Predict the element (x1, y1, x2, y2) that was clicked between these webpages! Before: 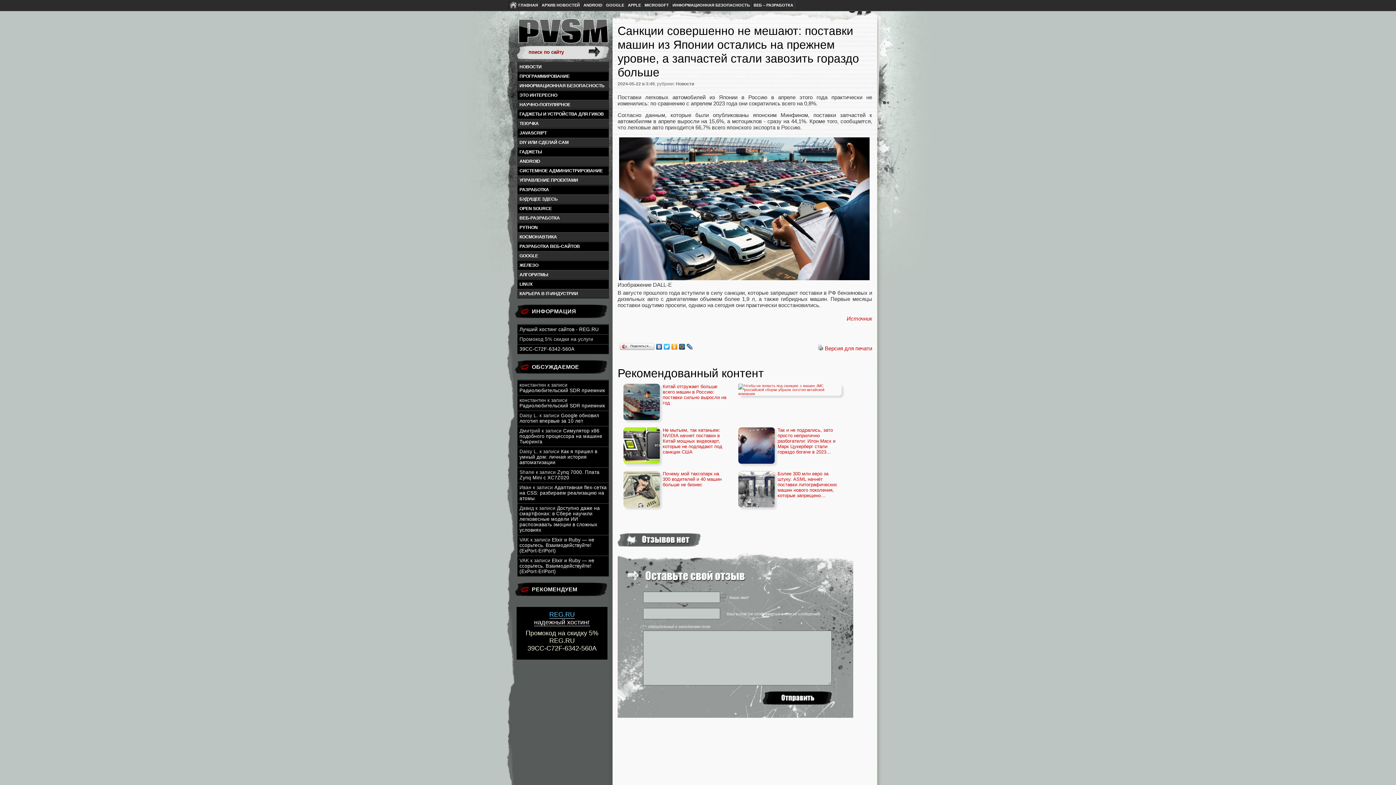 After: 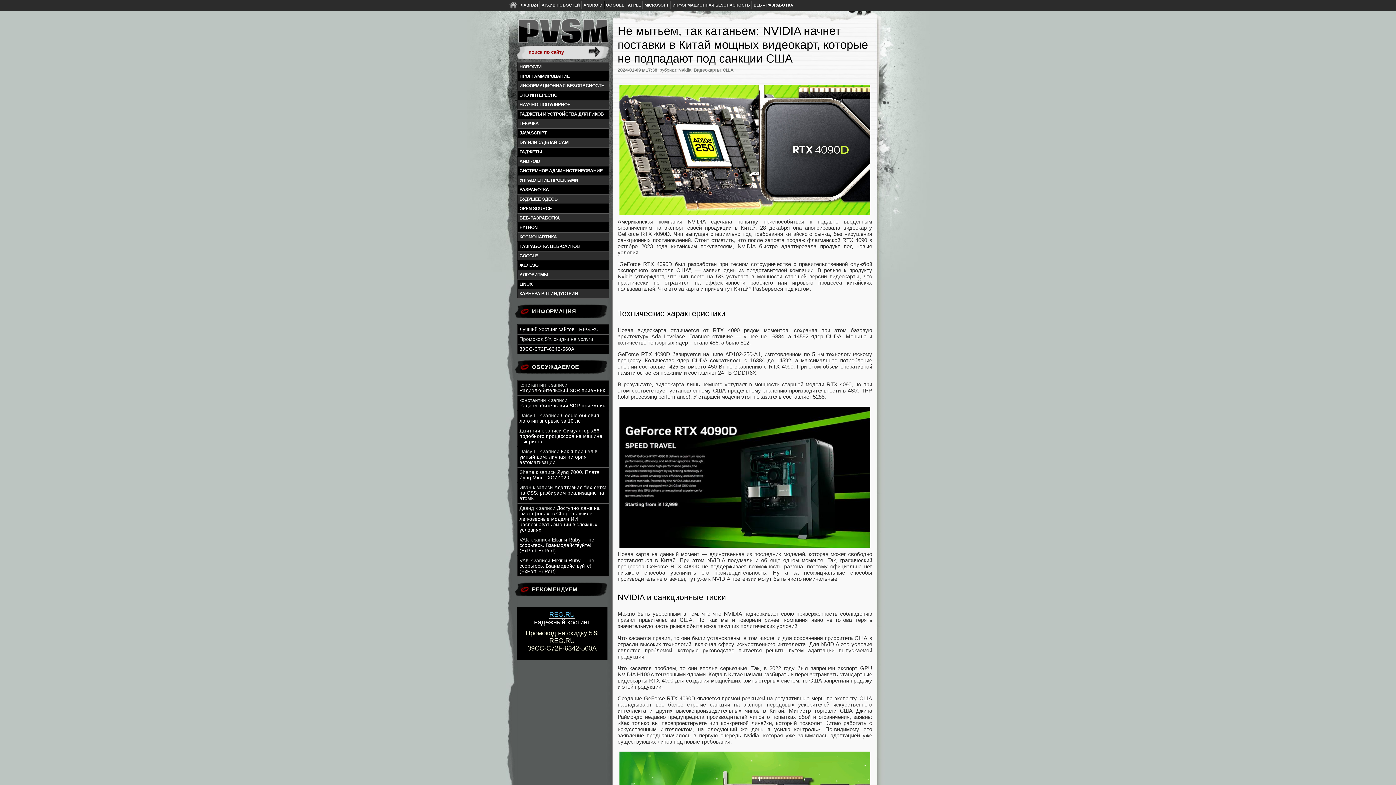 Action: bbox: (623, 427, 660, 464)